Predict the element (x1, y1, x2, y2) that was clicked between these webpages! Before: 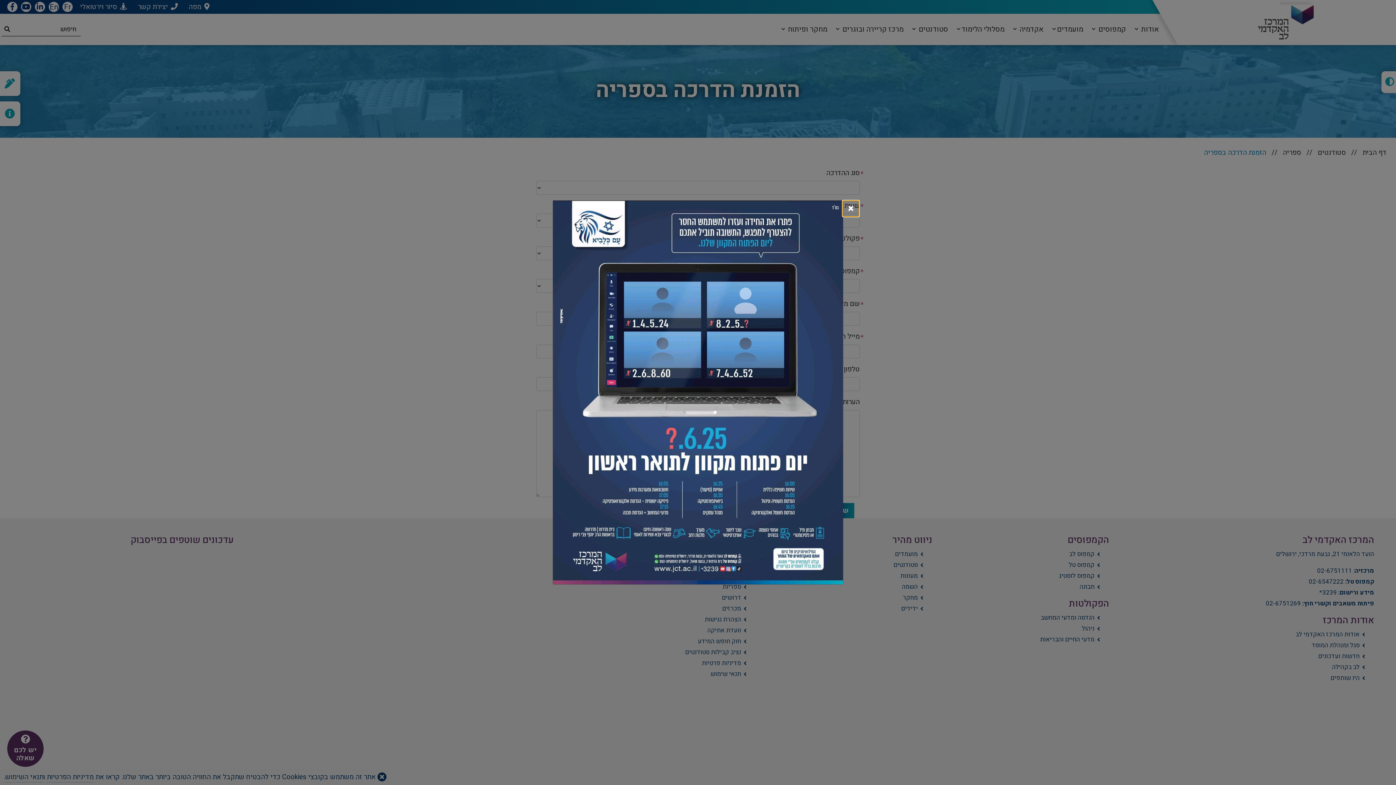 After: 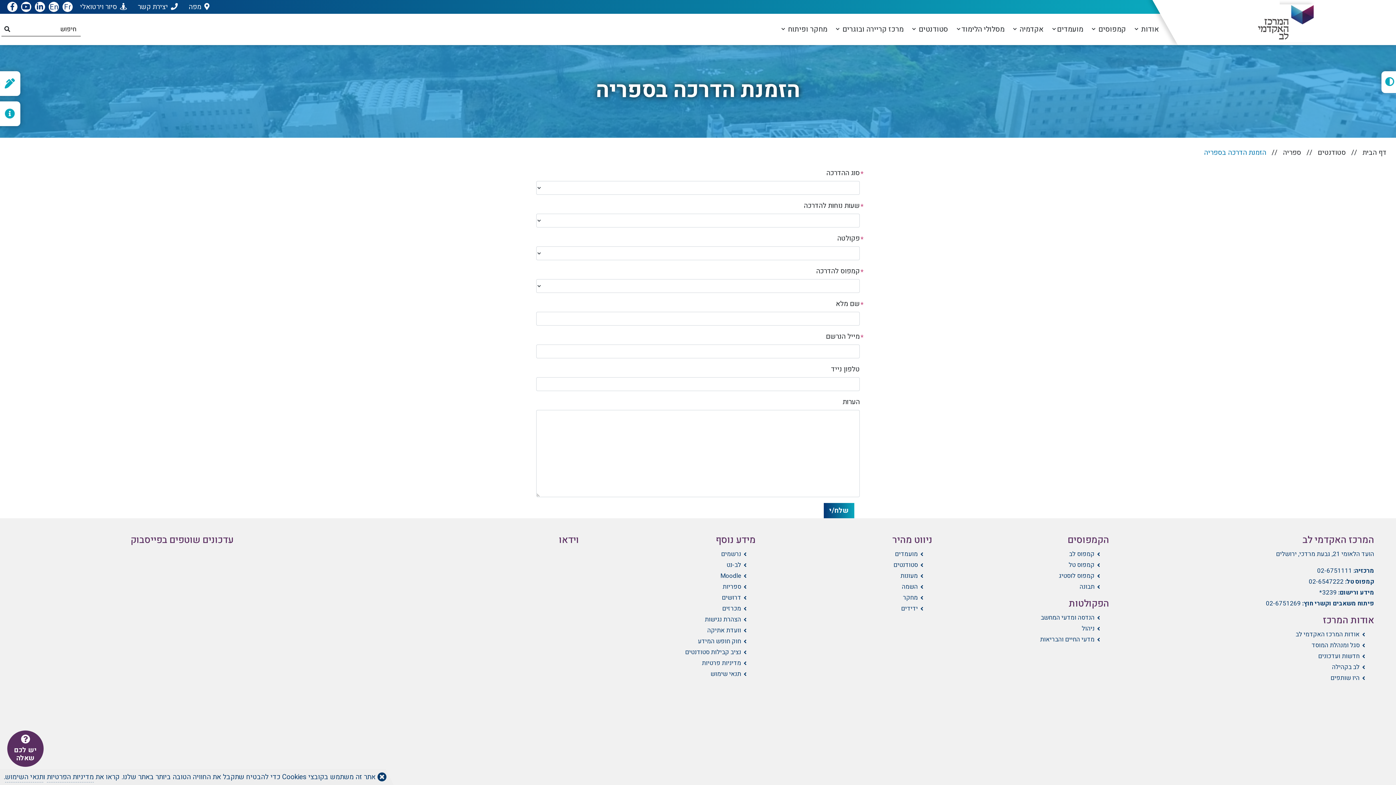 Action: bbox: (842, 200, 859, 216) label: אתה בחלונית, לחץ לסגירה או המשך לנווט לתוכן החלונית